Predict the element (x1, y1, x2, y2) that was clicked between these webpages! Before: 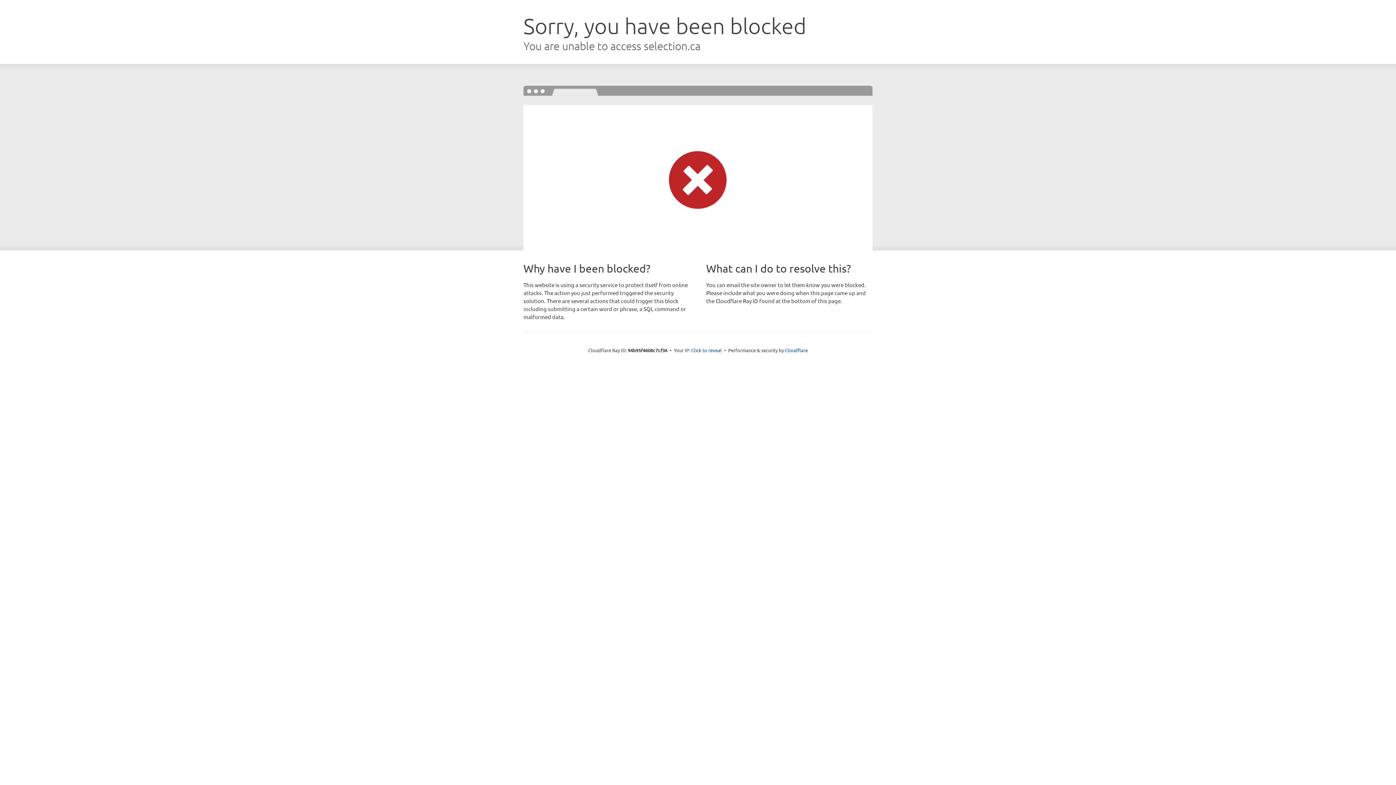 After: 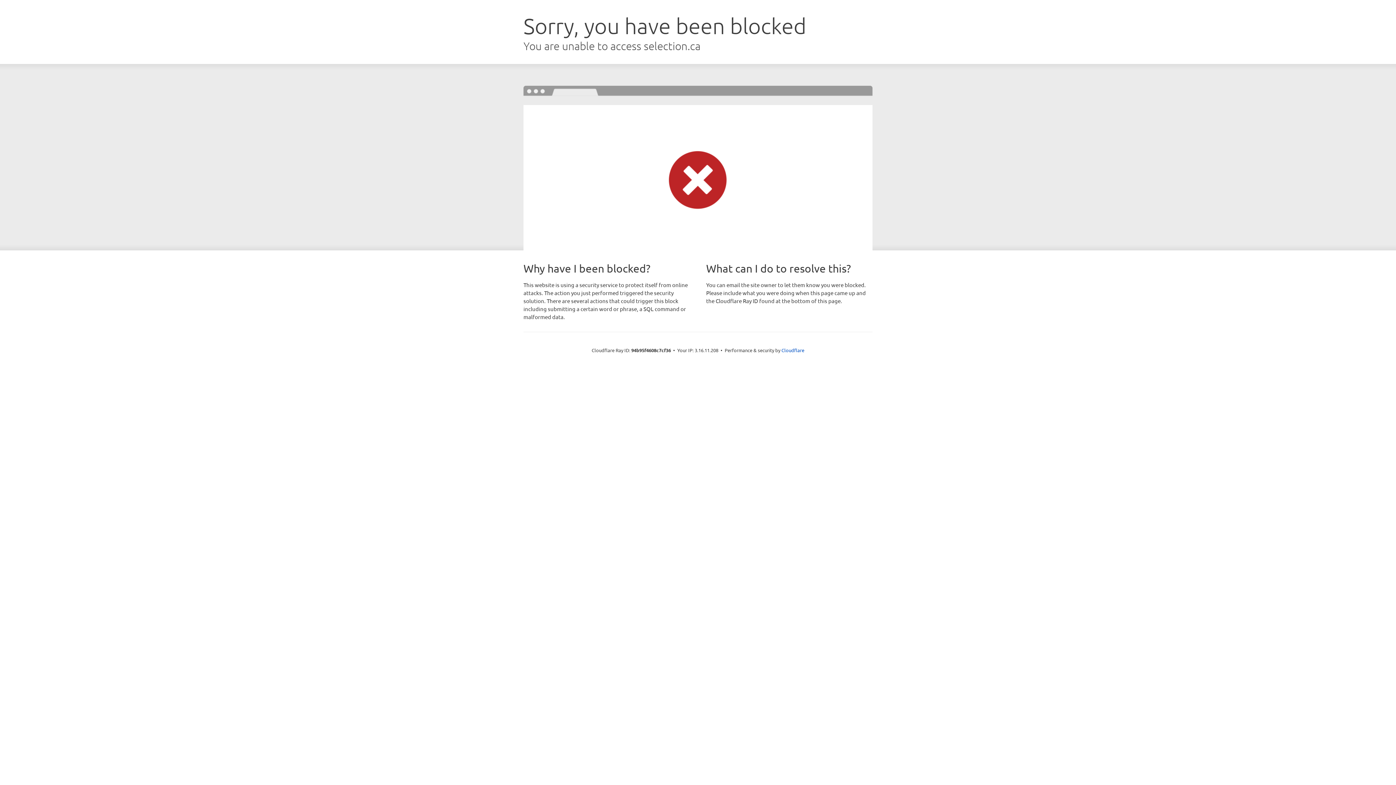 Action: label: Click to reveal bbox: (691, 346, 722, 353)